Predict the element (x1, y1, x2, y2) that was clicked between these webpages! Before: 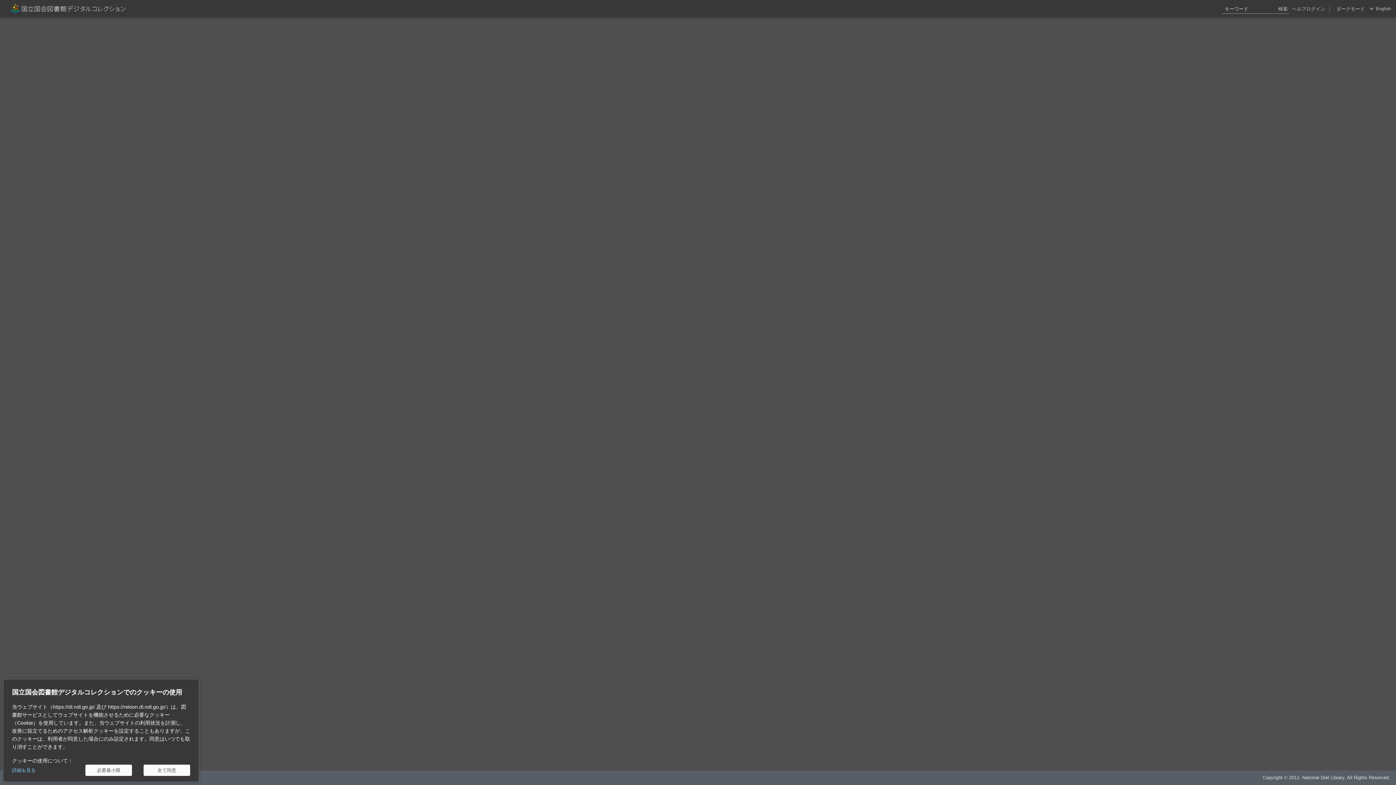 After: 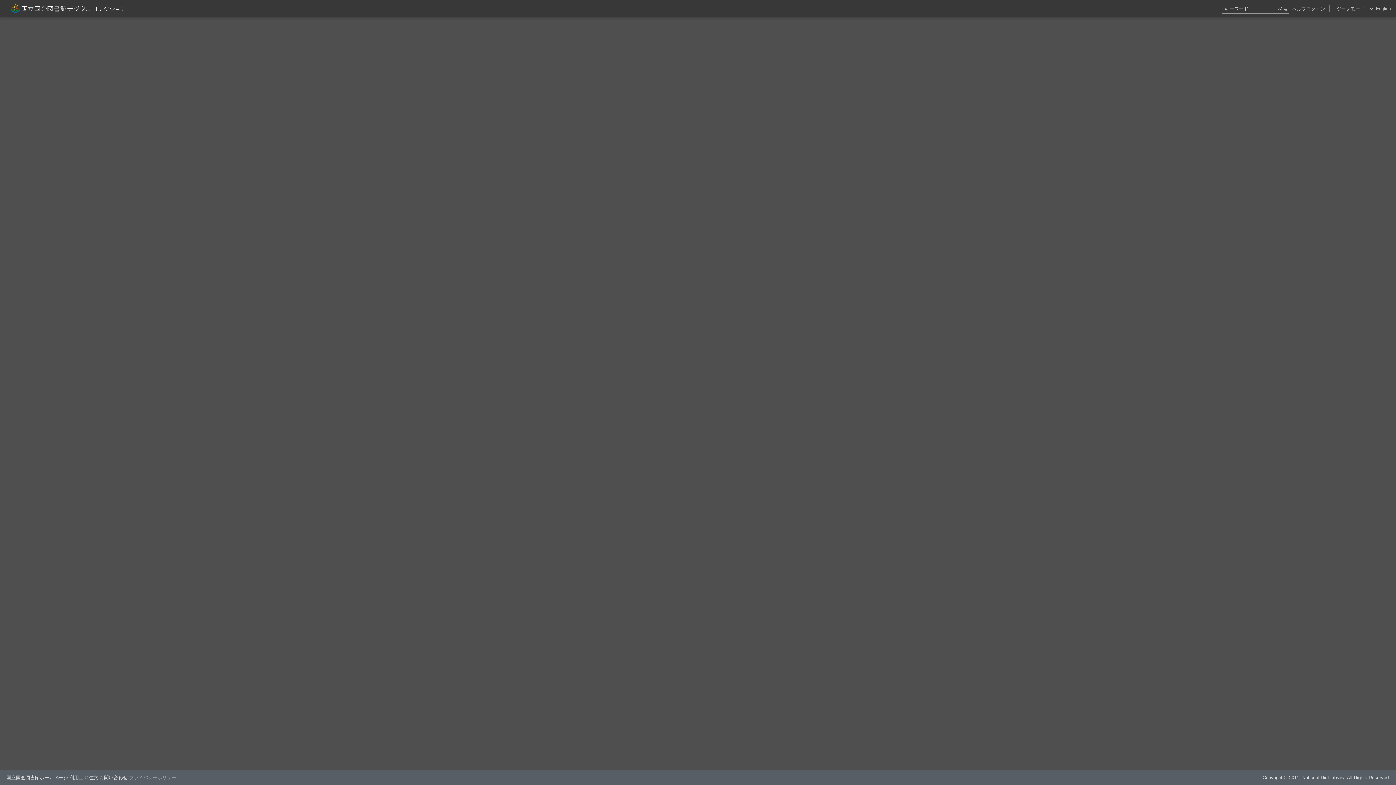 Action: label: 全て同意 bbox: (143, 765, 190, 776)